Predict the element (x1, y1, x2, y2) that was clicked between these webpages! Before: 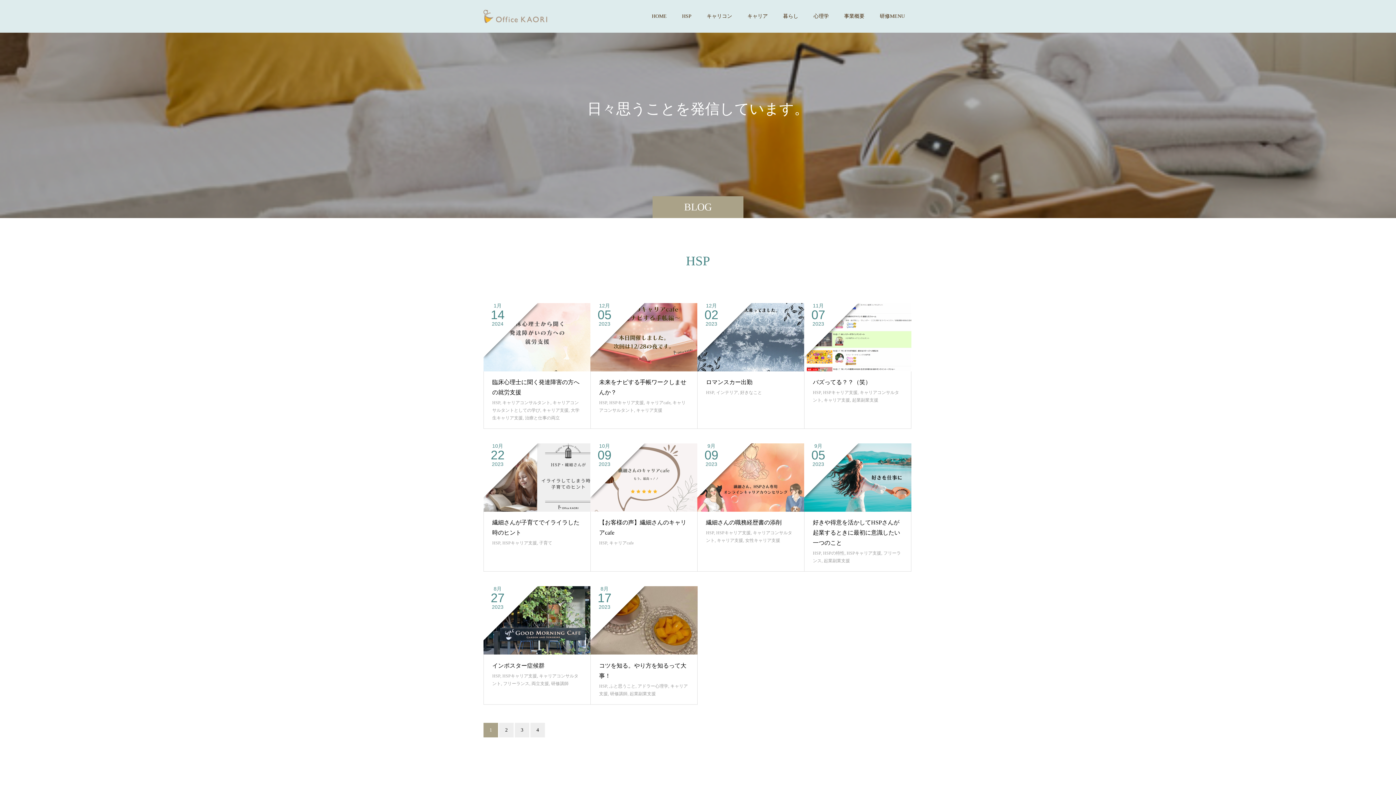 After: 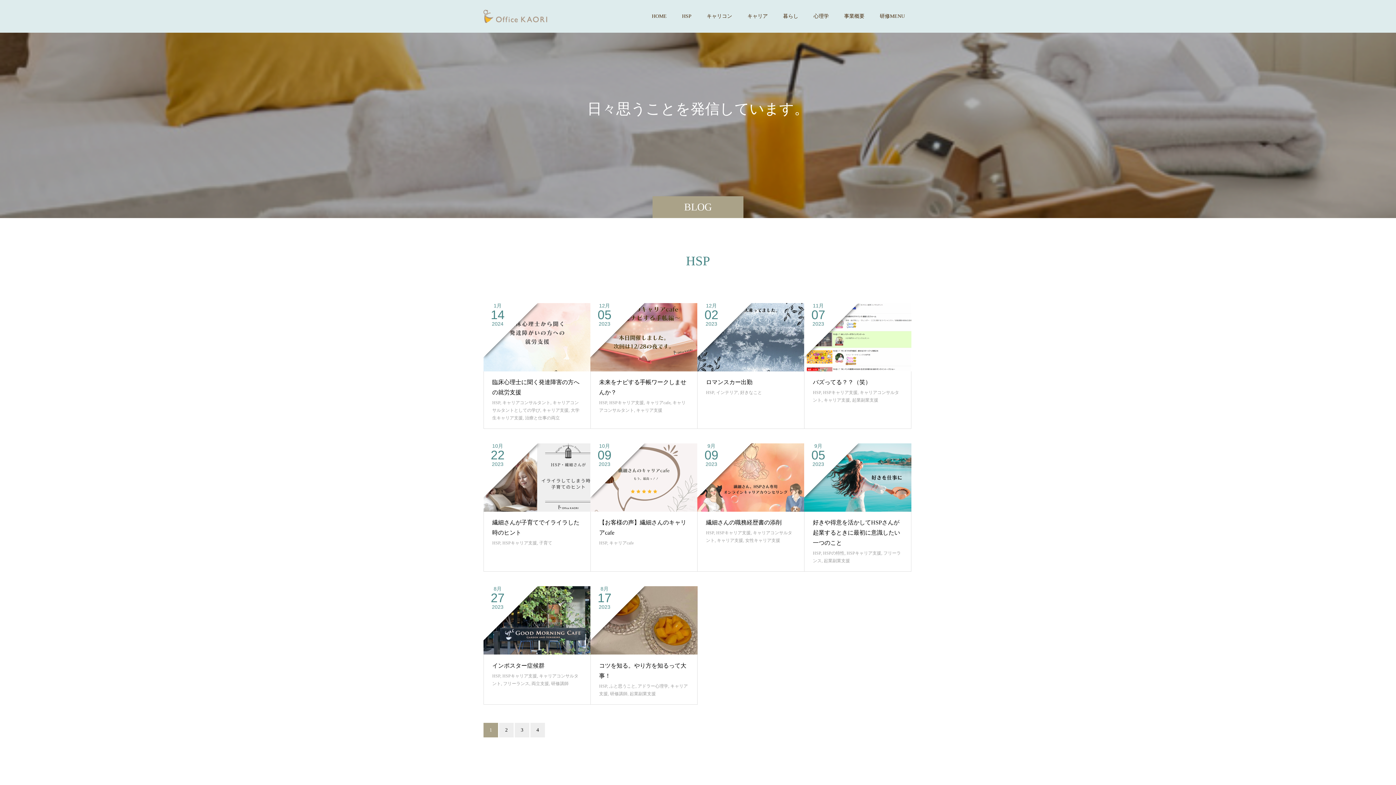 Action: bbox: (813, 551, 821, 556) label: HSP